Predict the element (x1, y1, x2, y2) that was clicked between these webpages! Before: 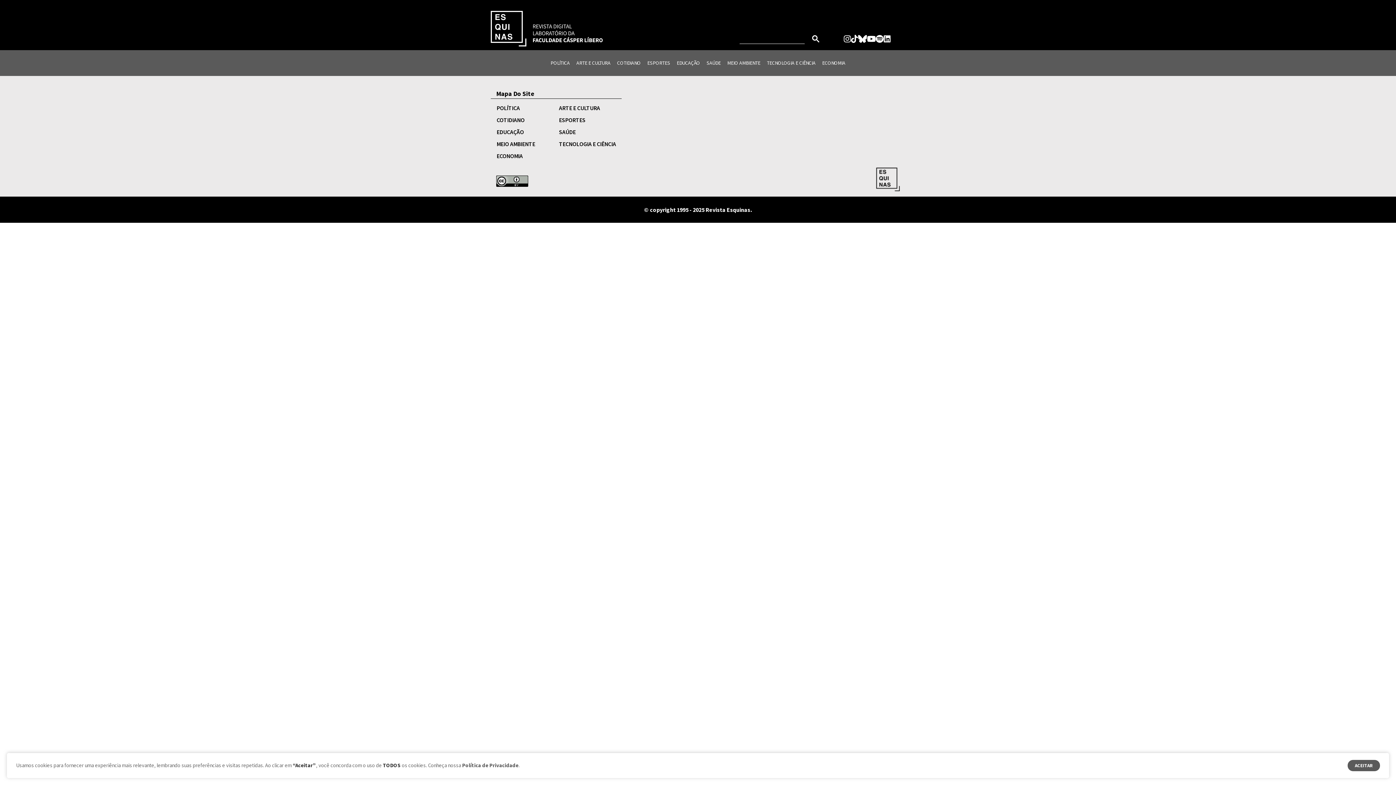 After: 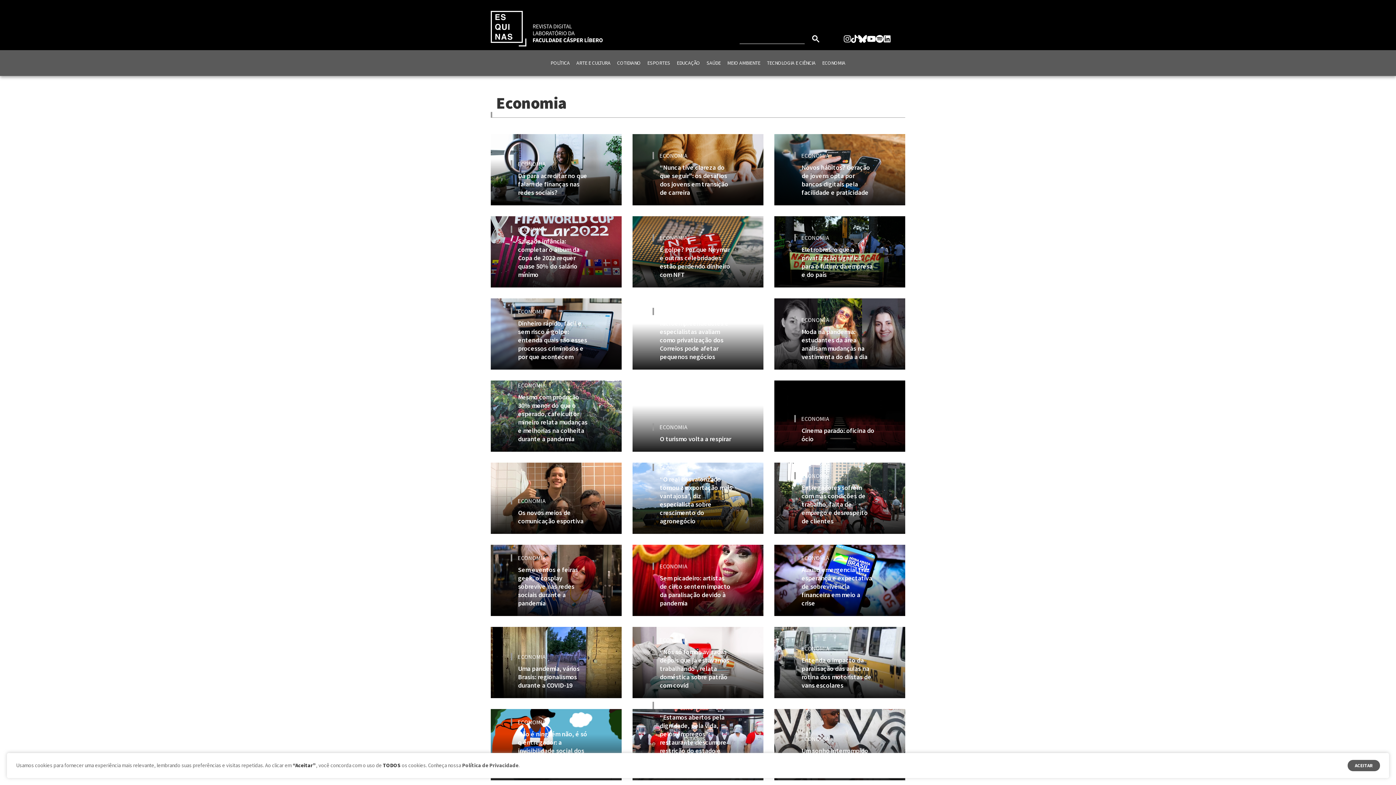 Action: label: ECONOMIA bbox: (820, 57, 847, 68)